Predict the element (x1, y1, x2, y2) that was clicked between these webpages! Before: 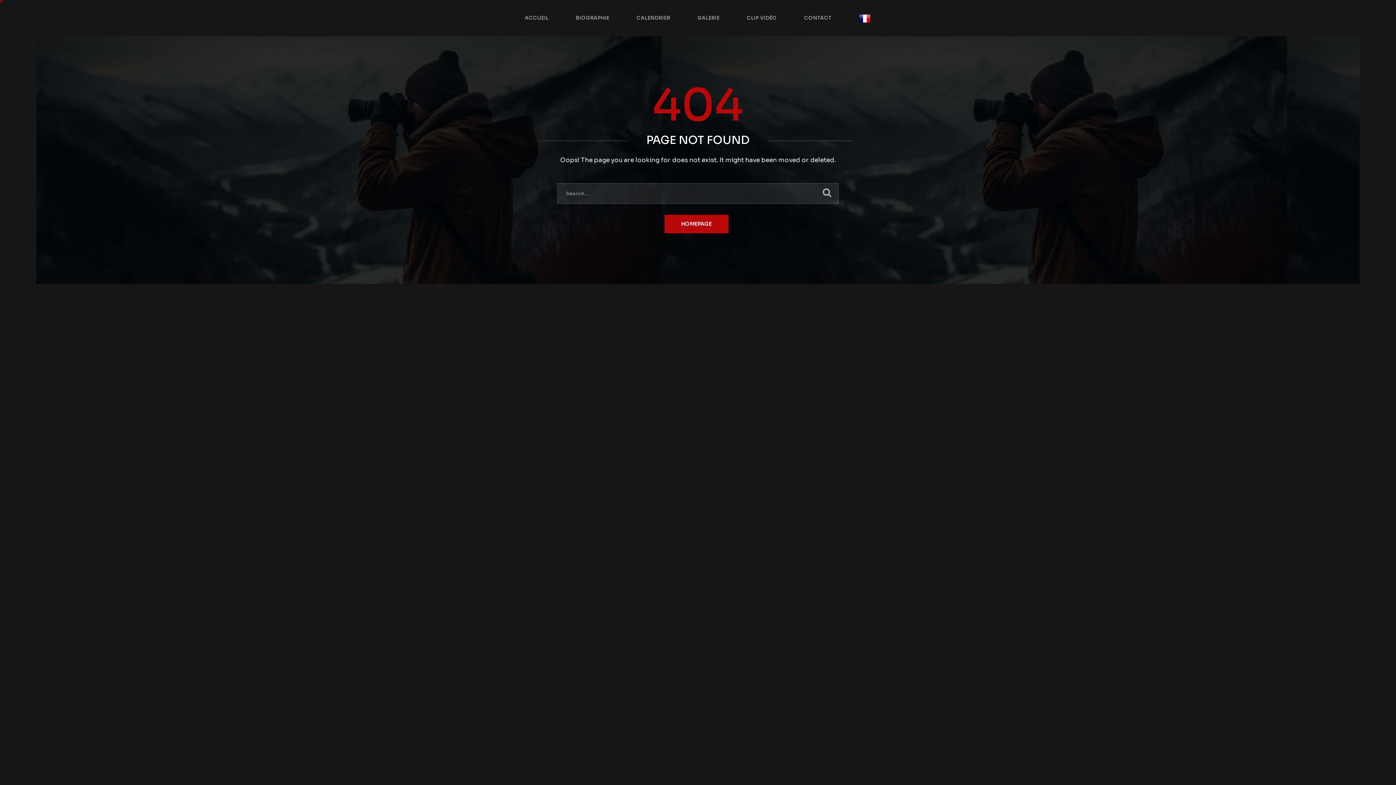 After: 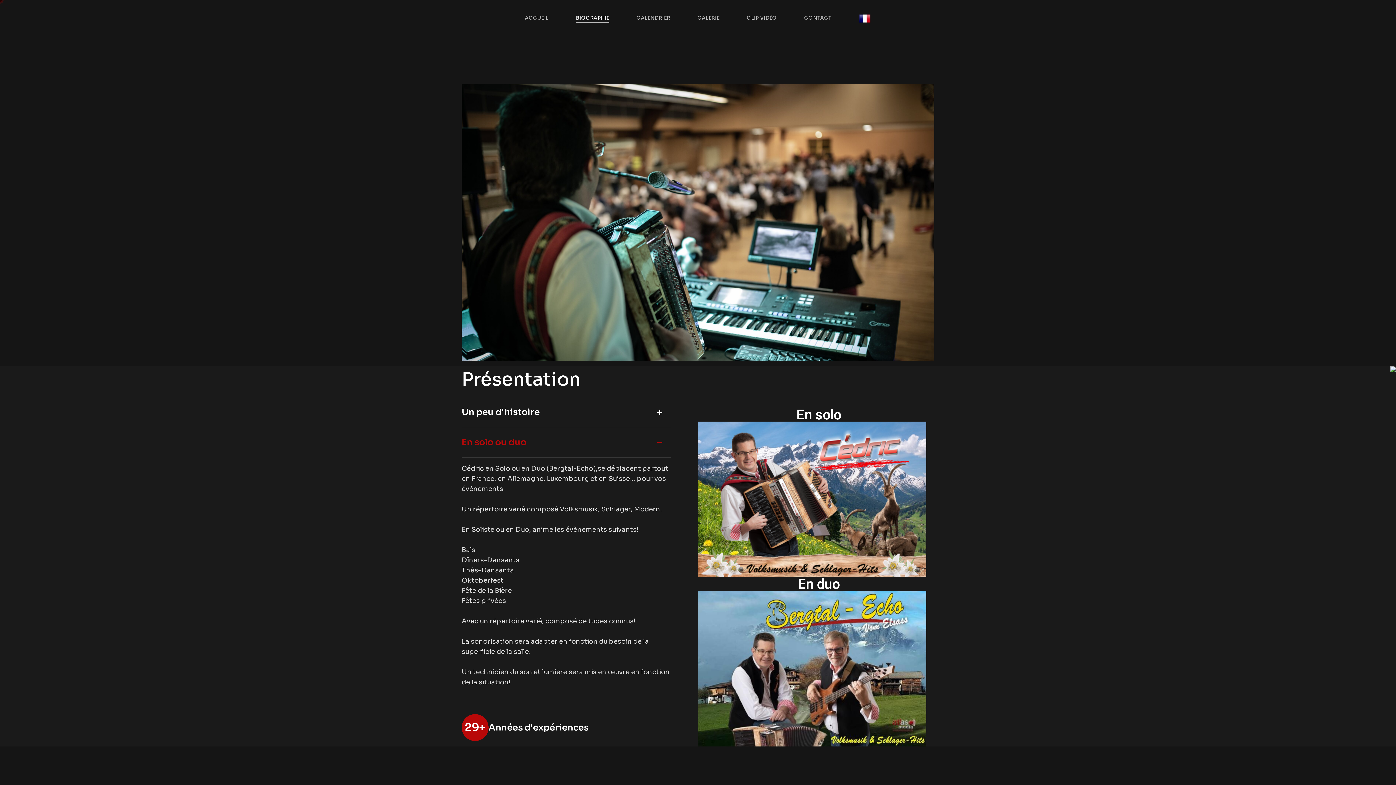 Action: label: BIOGRAPHIE bbox: (576, 0, 609, 36)